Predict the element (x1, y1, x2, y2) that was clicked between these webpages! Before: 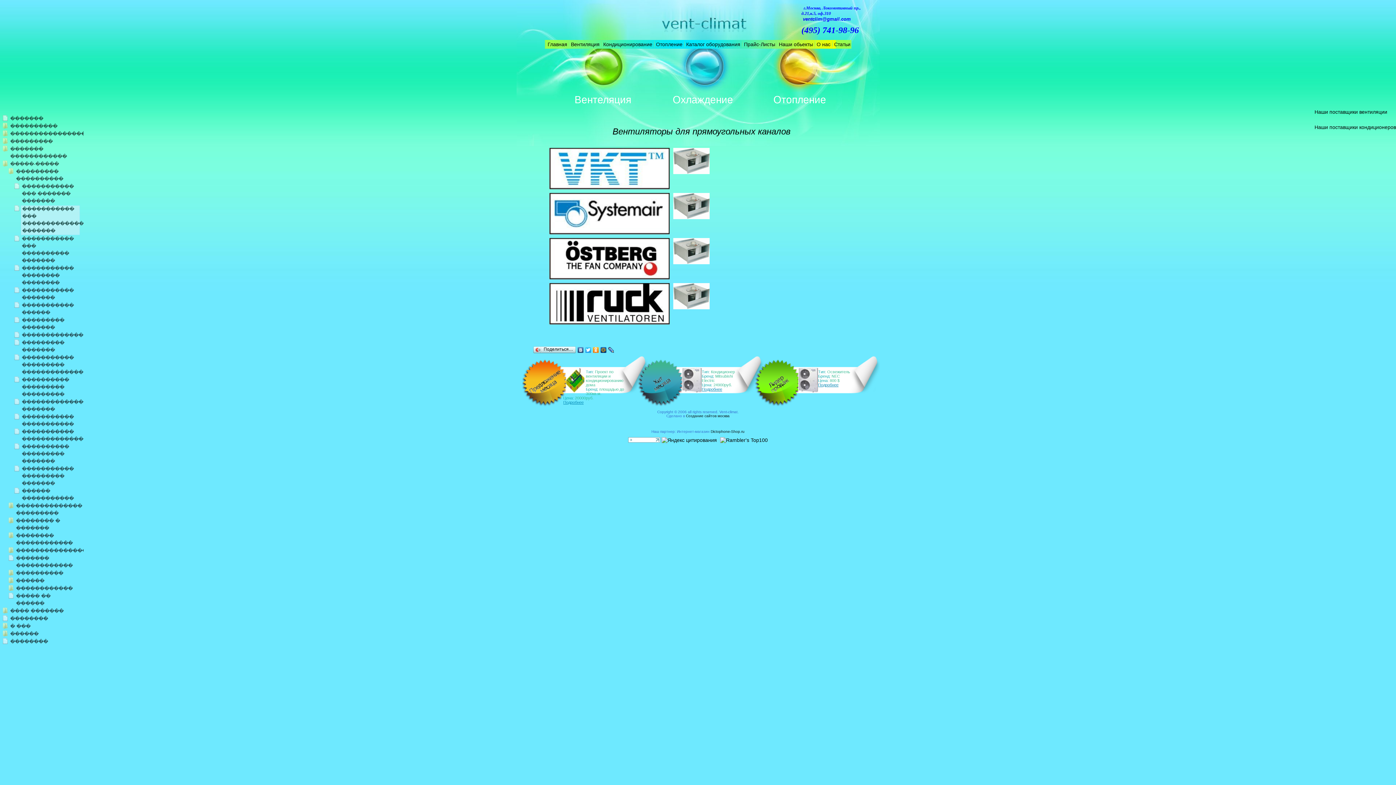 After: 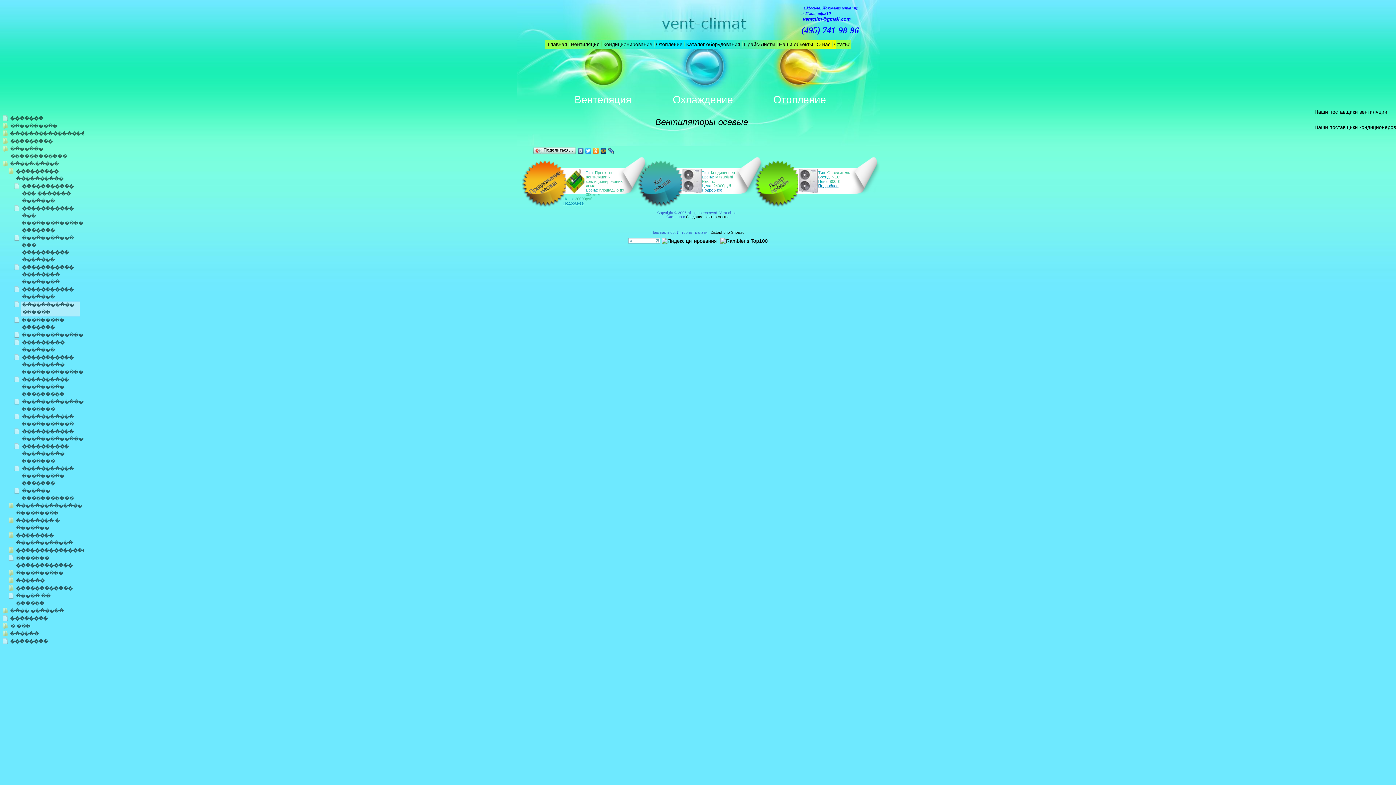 Action: bbox: (20, 302, 79, 316) label: ����������� ������